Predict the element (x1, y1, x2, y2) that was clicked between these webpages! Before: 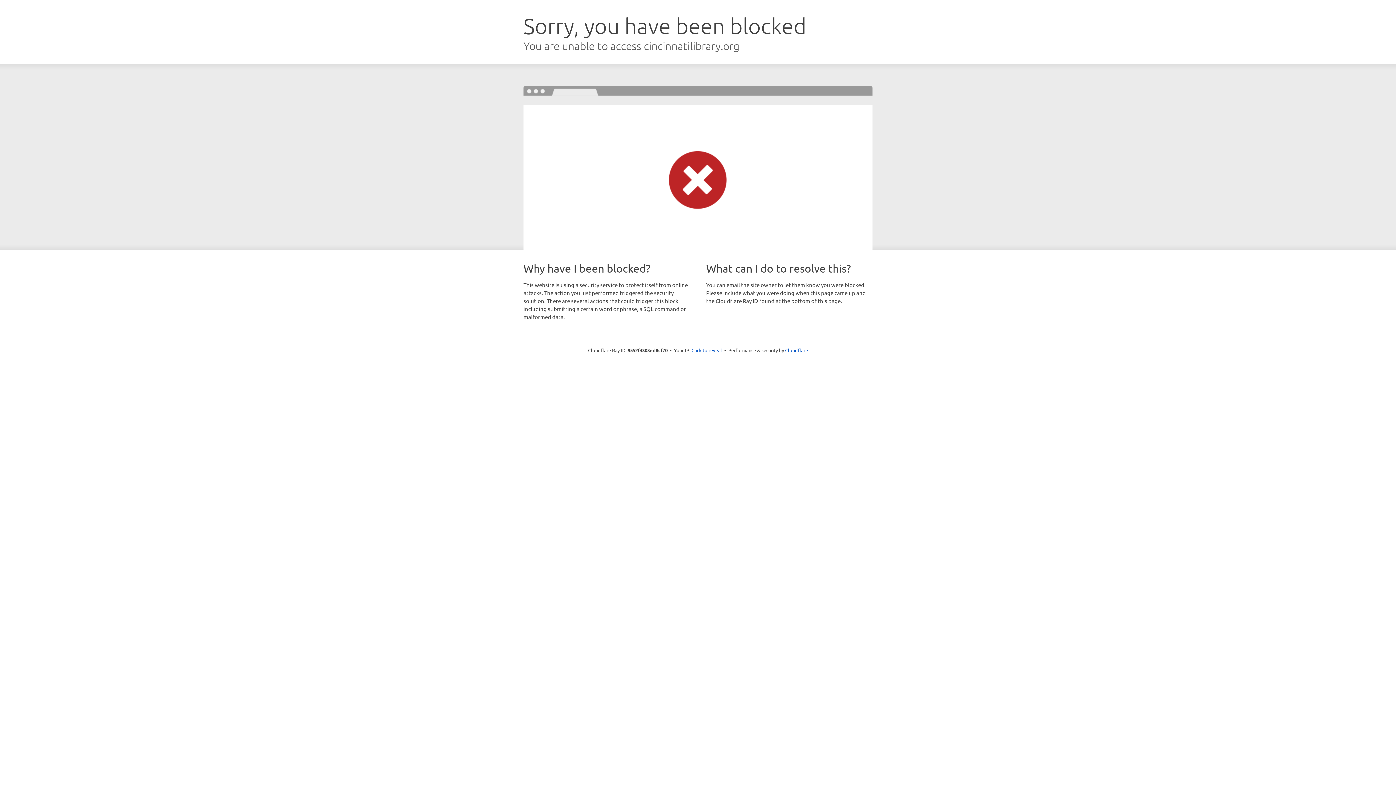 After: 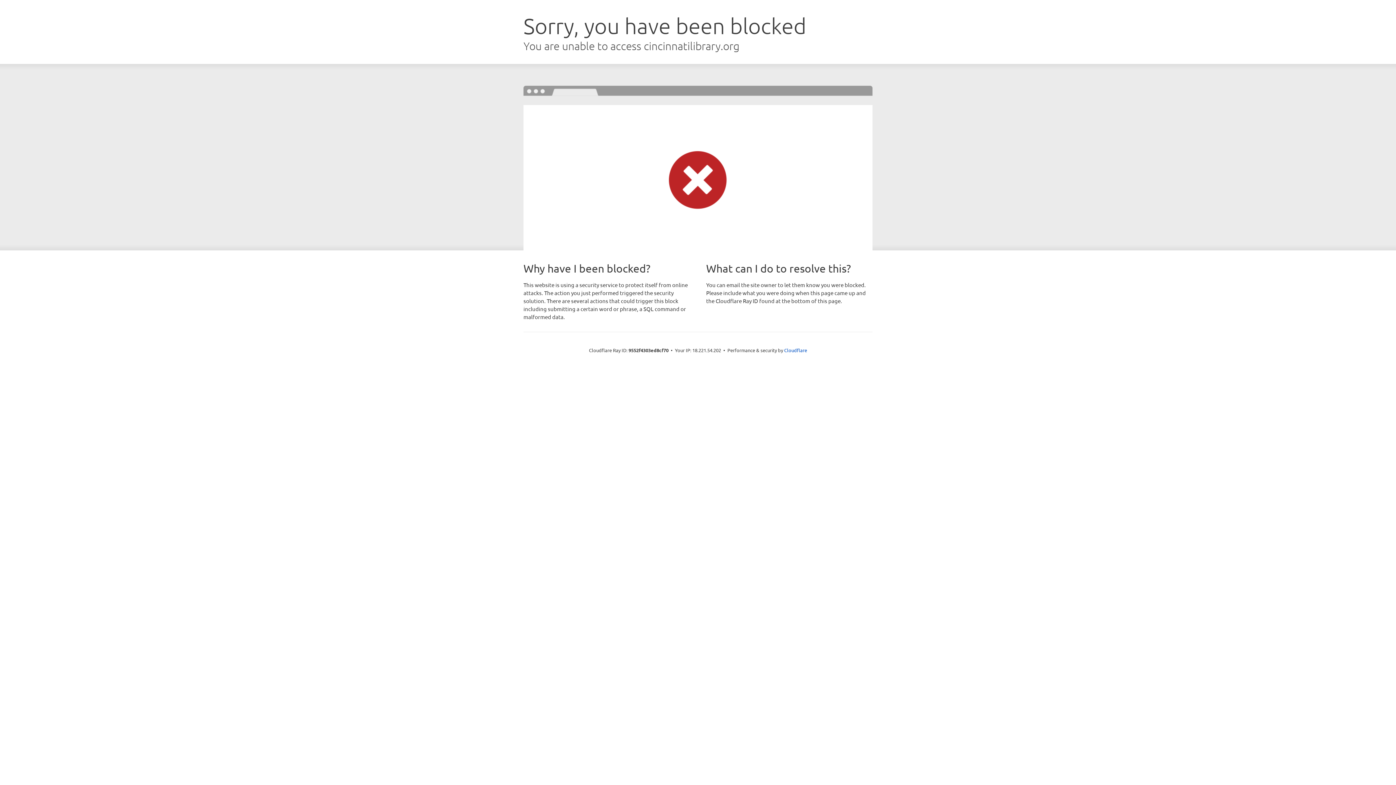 Action: bbox: (691, 346, 722, 353) label: Click to reveal